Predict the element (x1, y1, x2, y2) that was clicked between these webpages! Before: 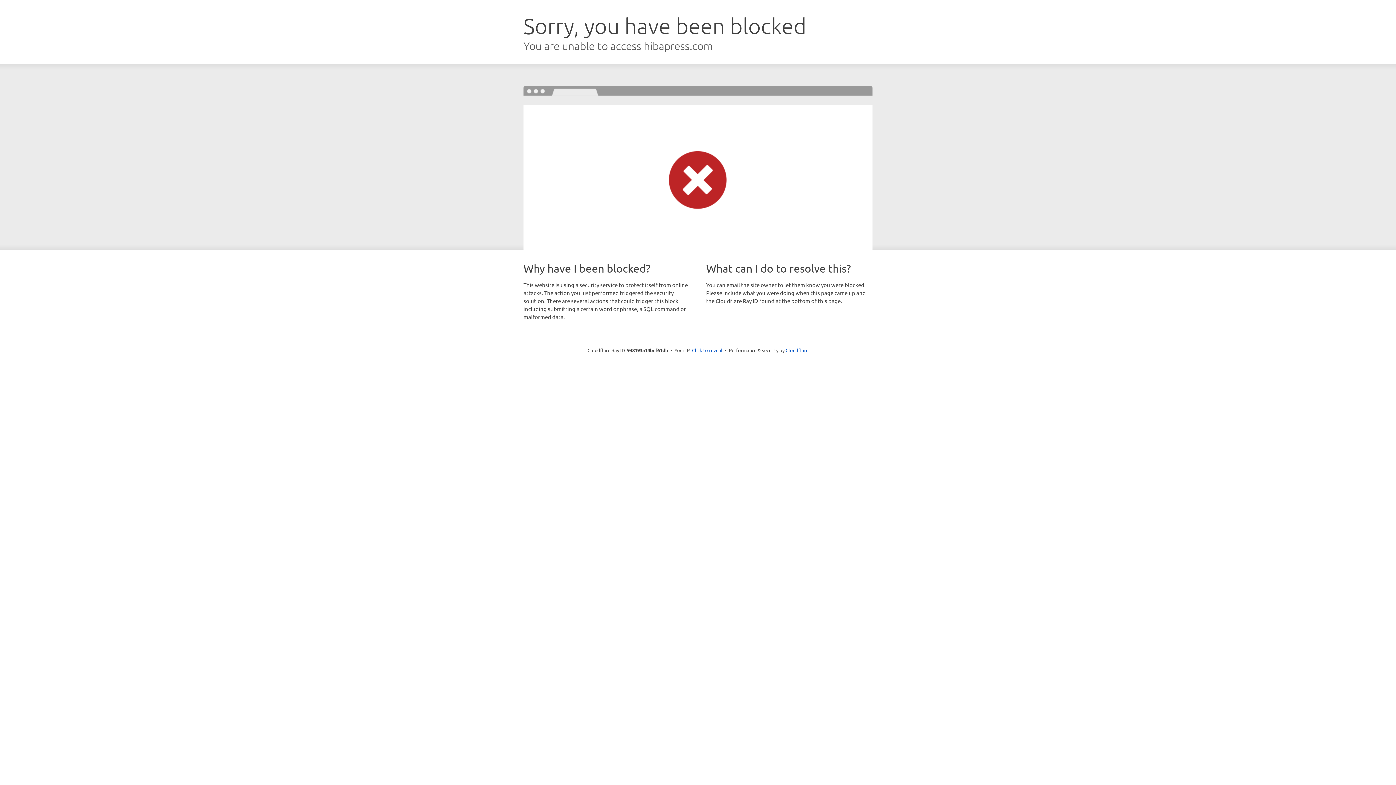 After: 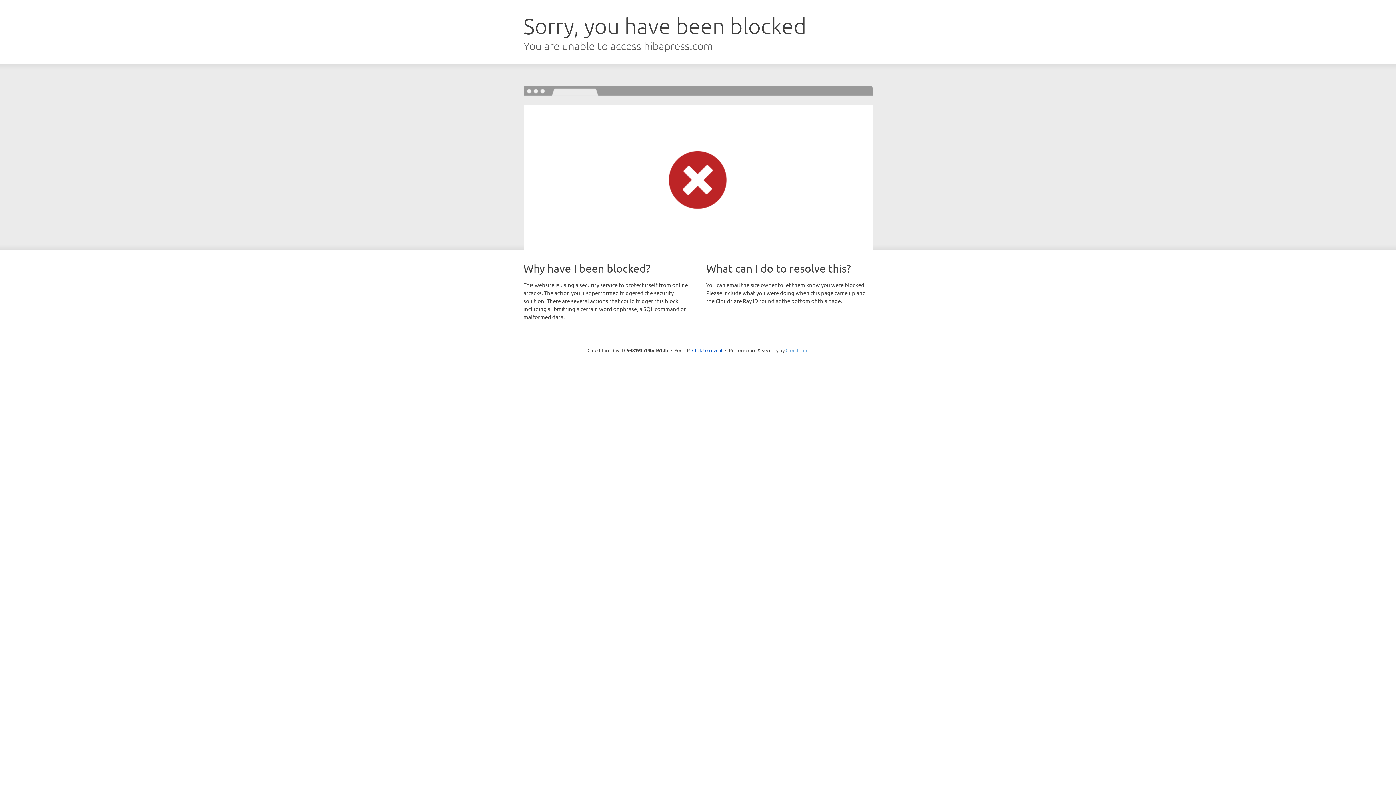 Action: label: Cloudflare bbox: (785, 347, 808, 353)